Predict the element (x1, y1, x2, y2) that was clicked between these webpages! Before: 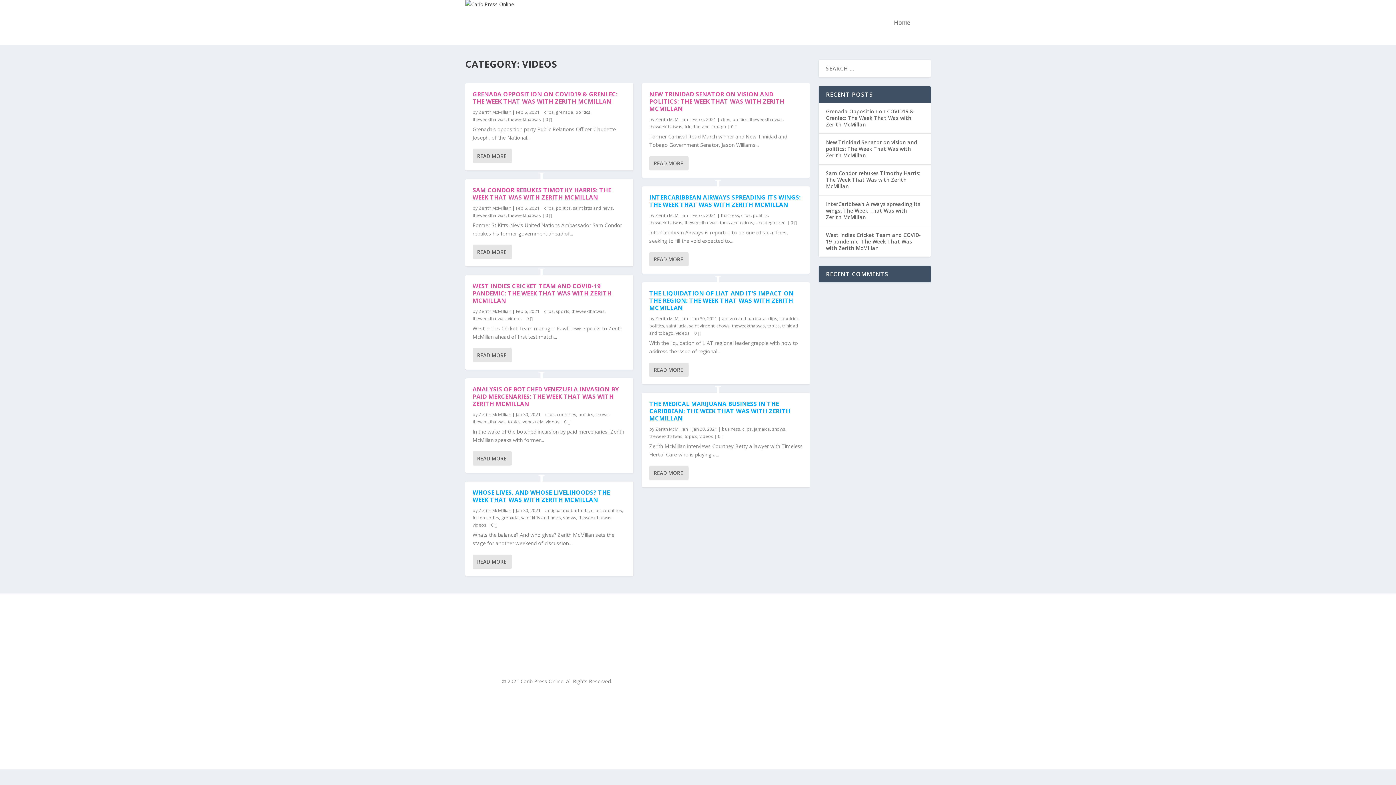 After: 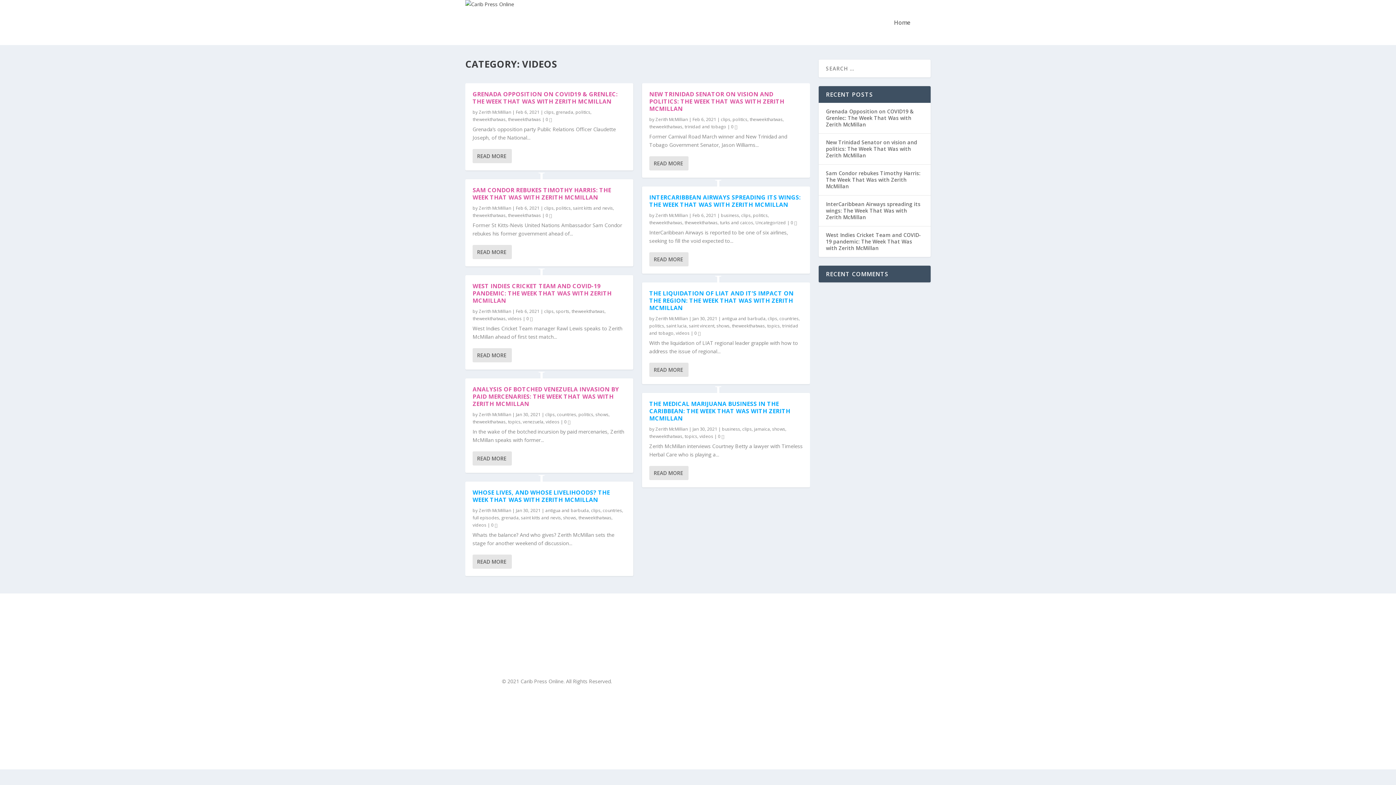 Action: bbox: (472, 522, 486, 528) label: videos